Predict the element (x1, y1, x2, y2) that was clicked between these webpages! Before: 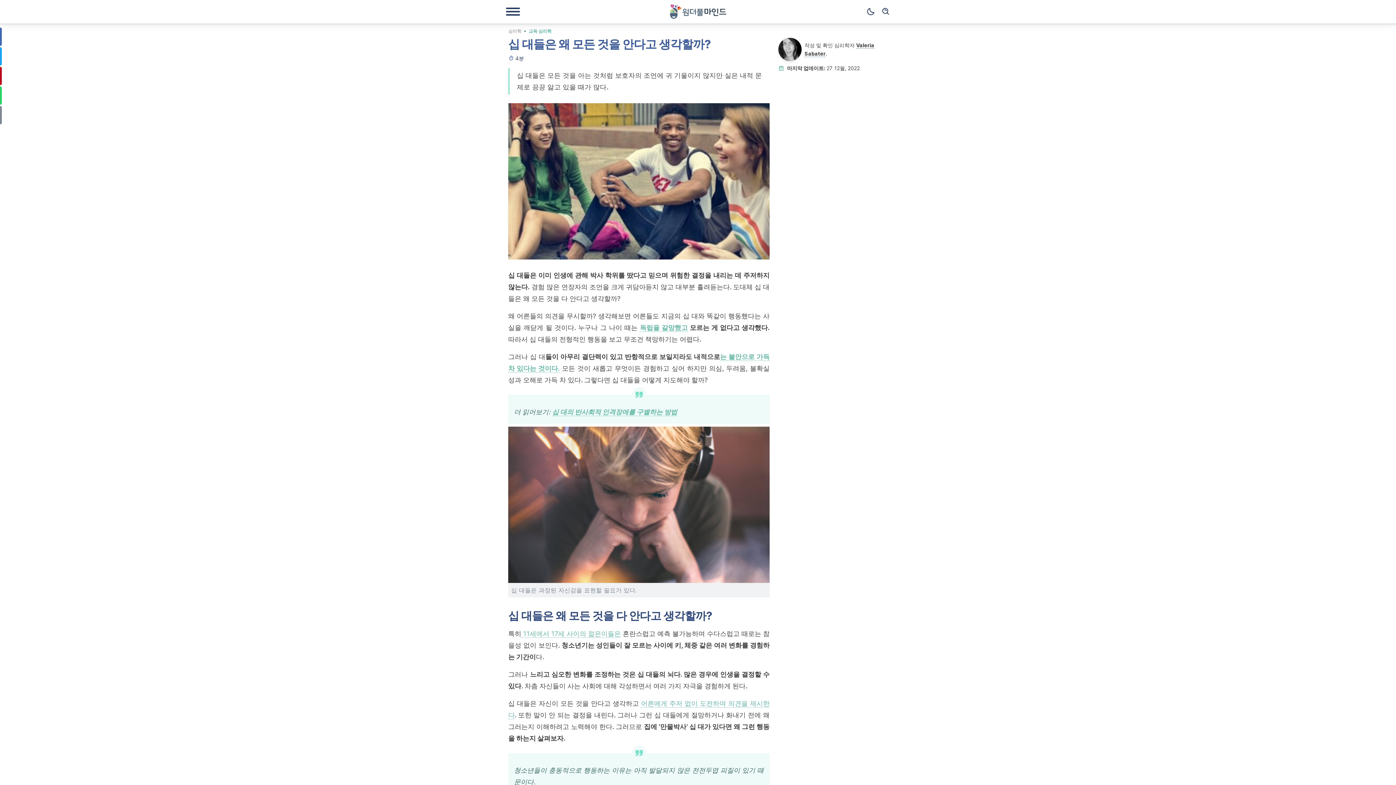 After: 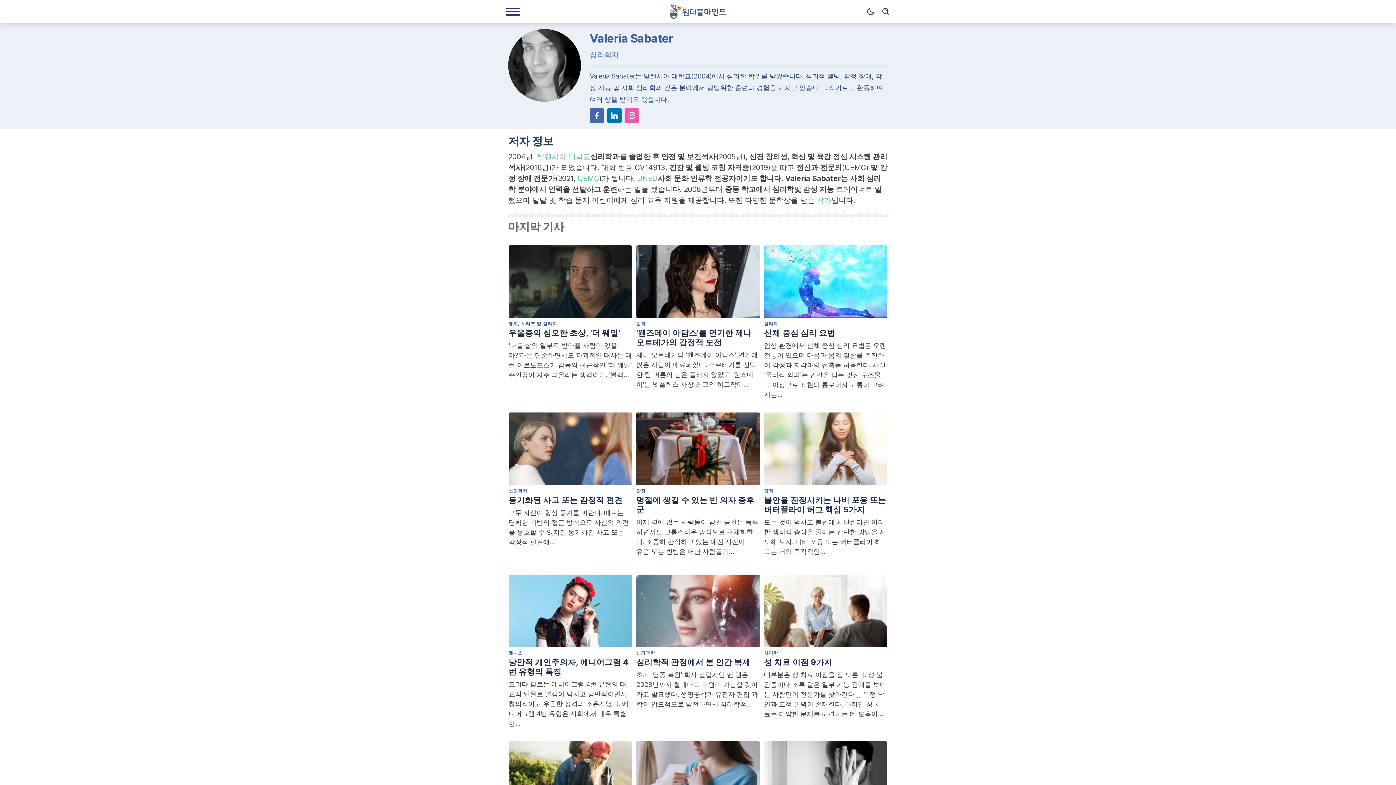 Action: bbox: (778, 37, 801, 61)